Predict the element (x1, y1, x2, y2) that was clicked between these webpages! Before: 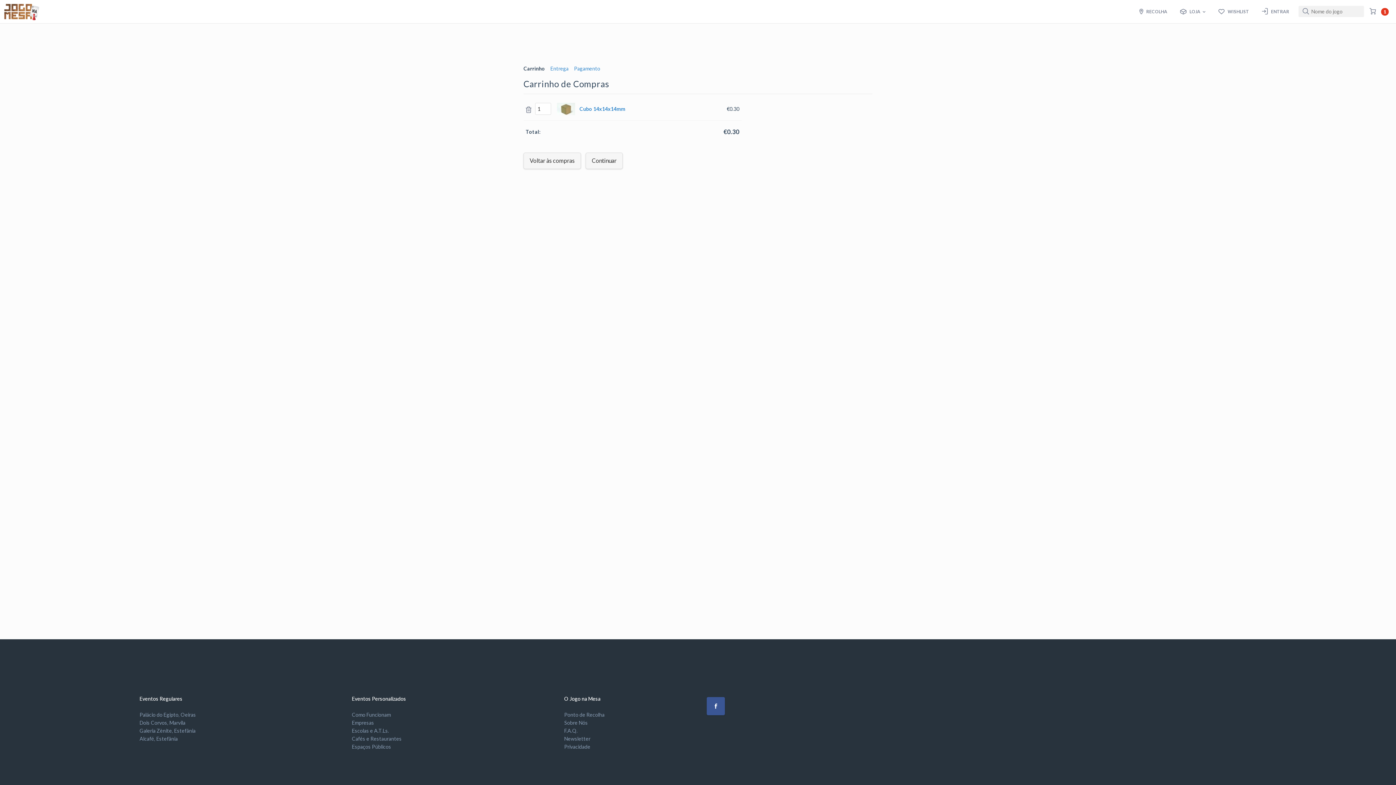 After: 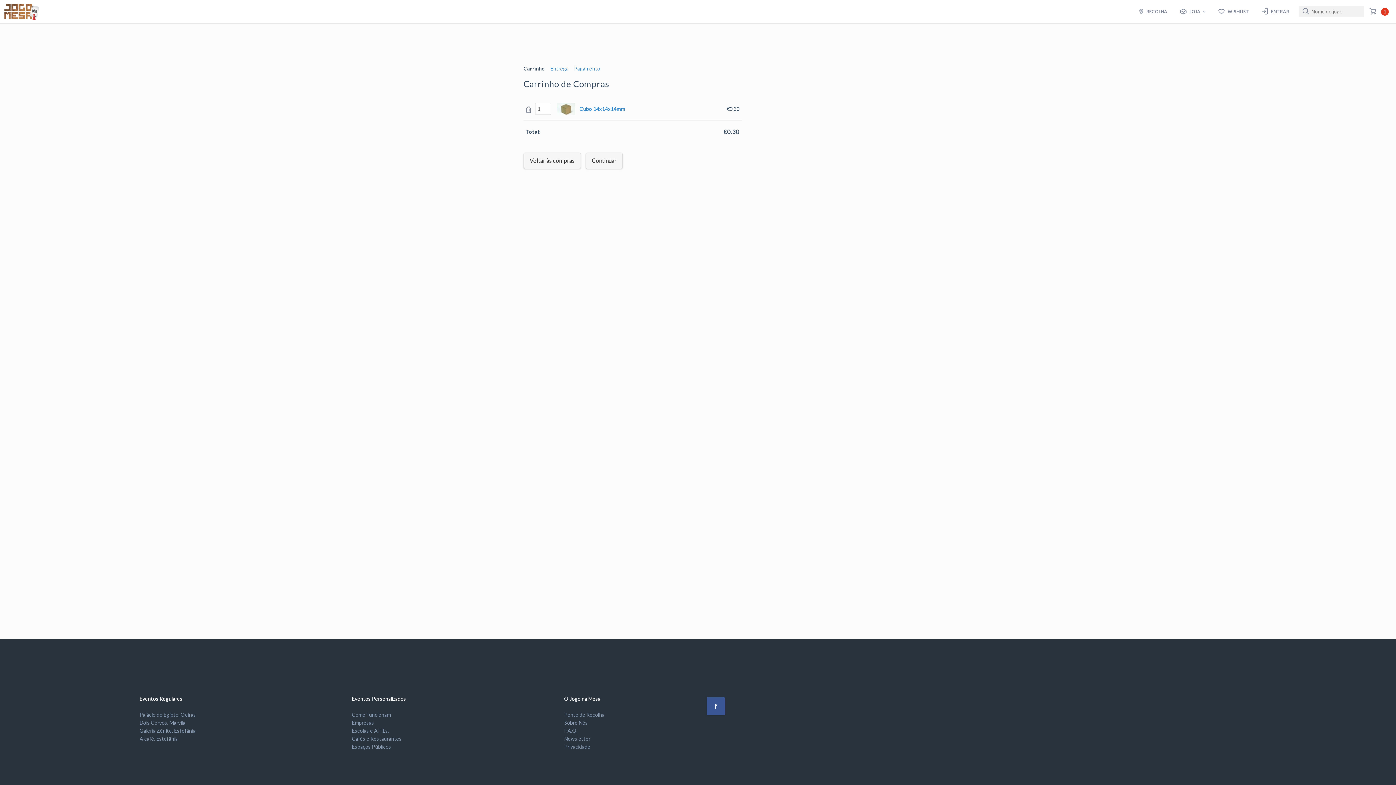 Action: label: 1 bbox: (1365, 0, 1396, 23)